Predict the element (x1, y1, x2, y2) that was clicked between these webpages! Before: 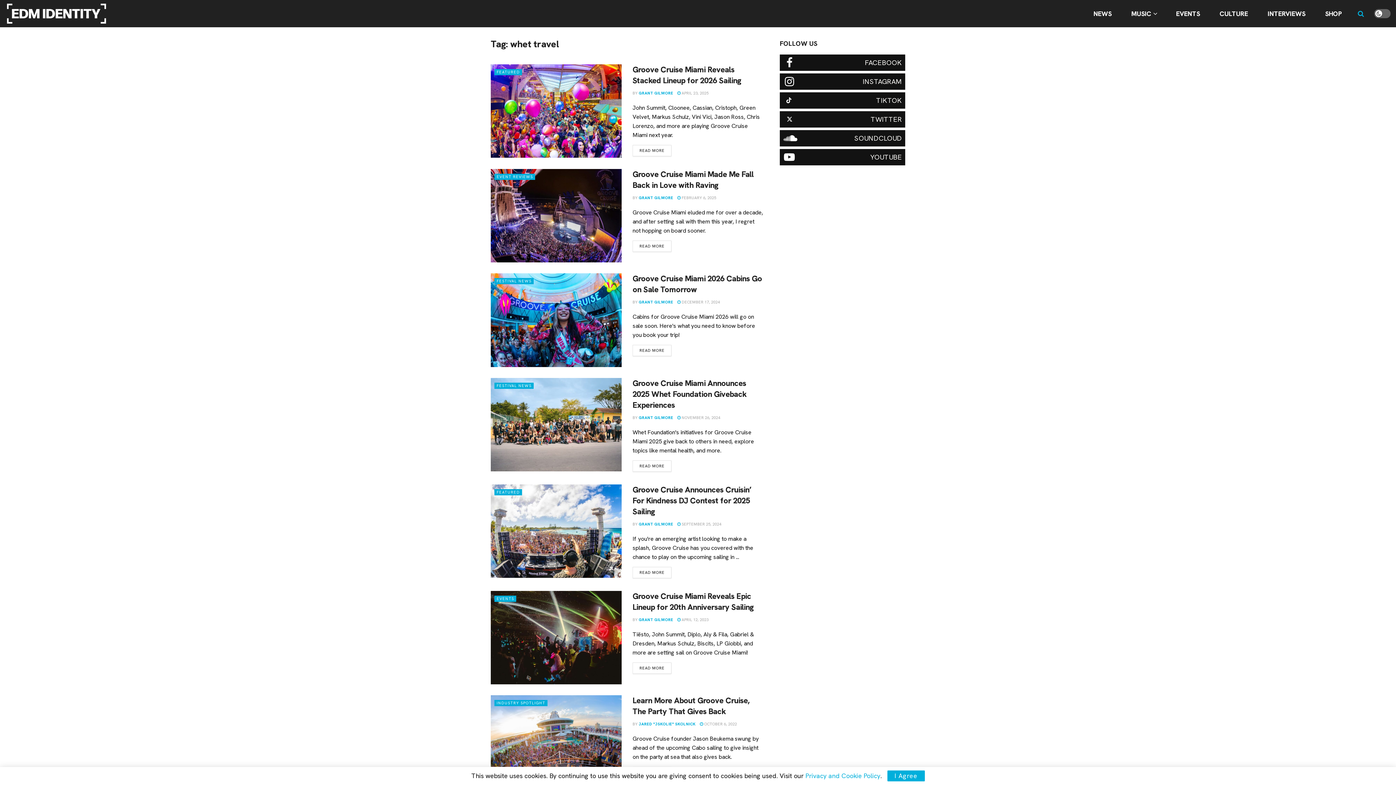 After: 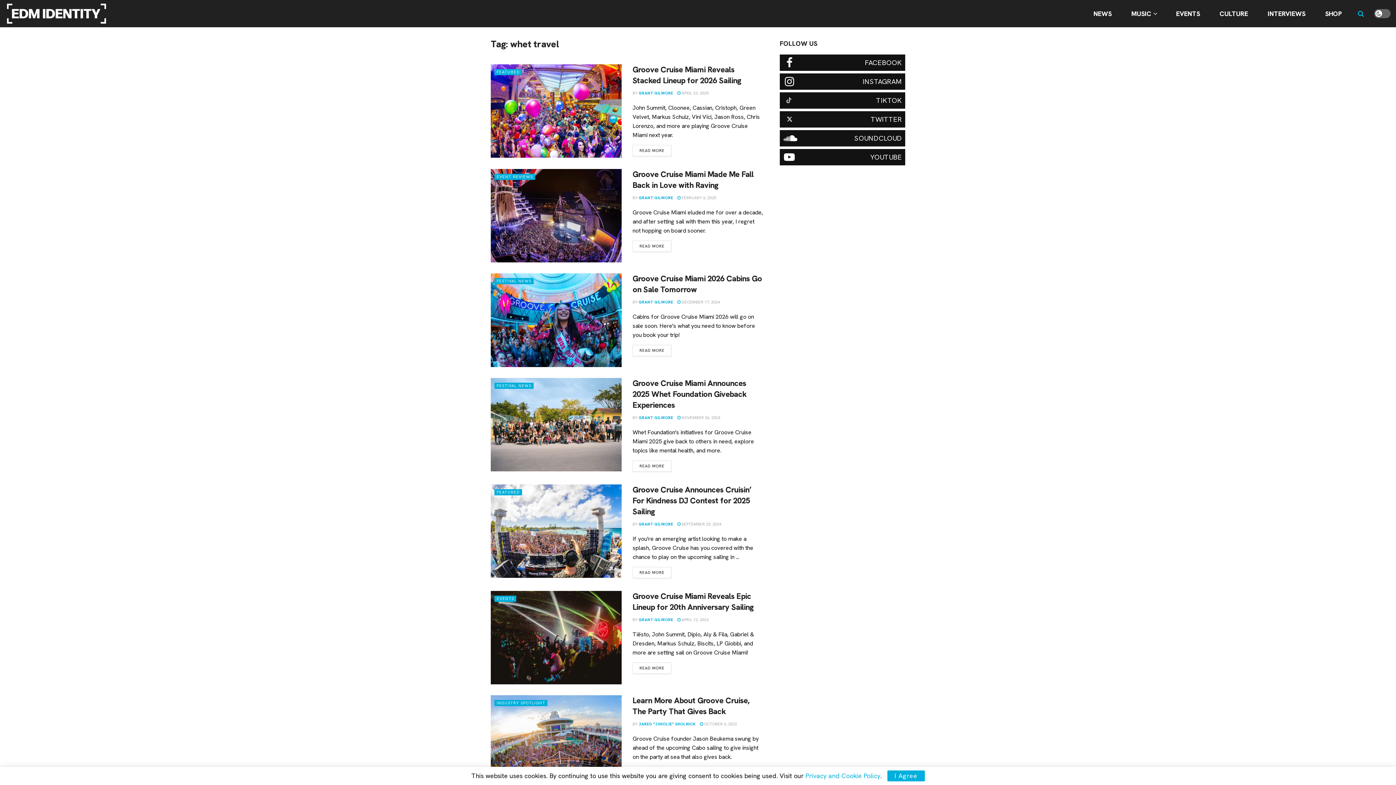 Action: label: Find us on Tiktok bbox: (780, 92, 905, 108)